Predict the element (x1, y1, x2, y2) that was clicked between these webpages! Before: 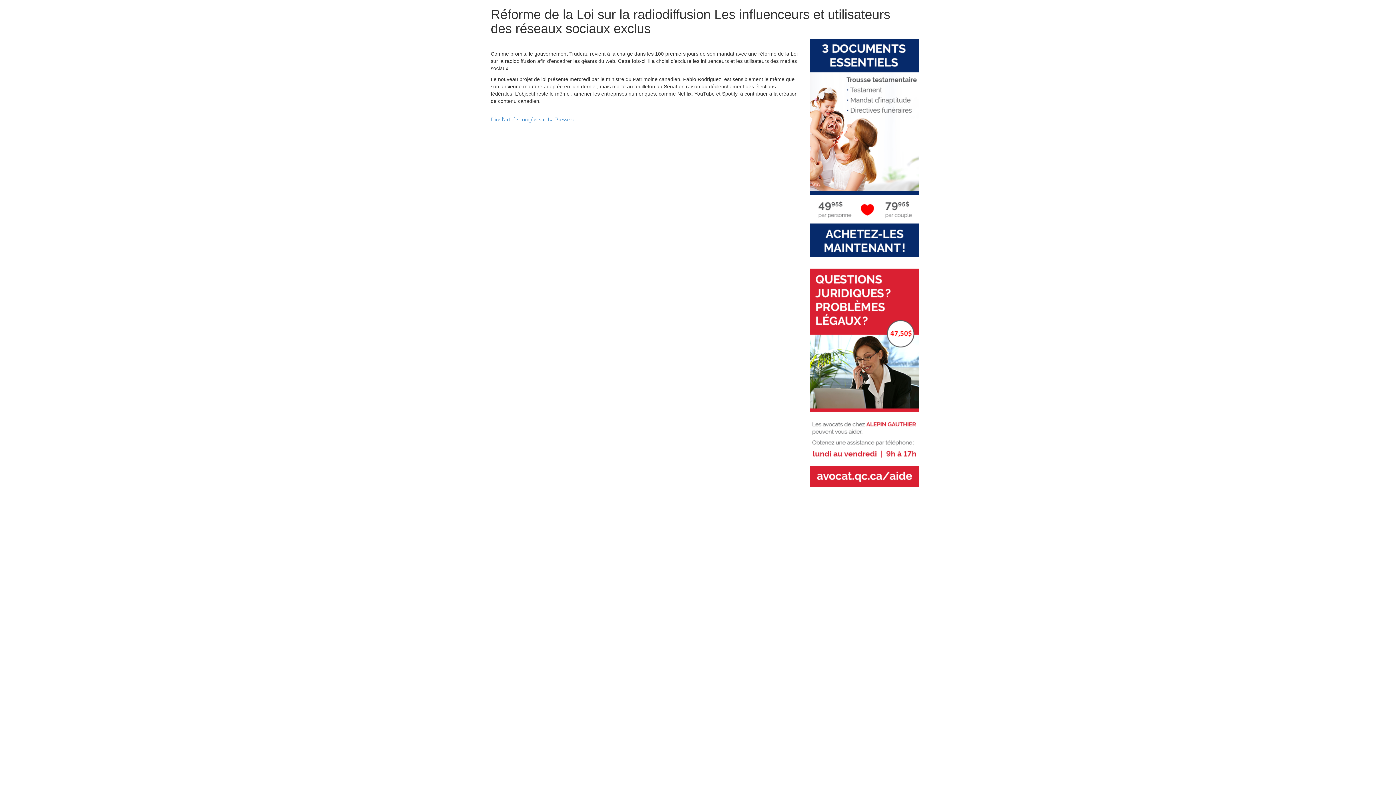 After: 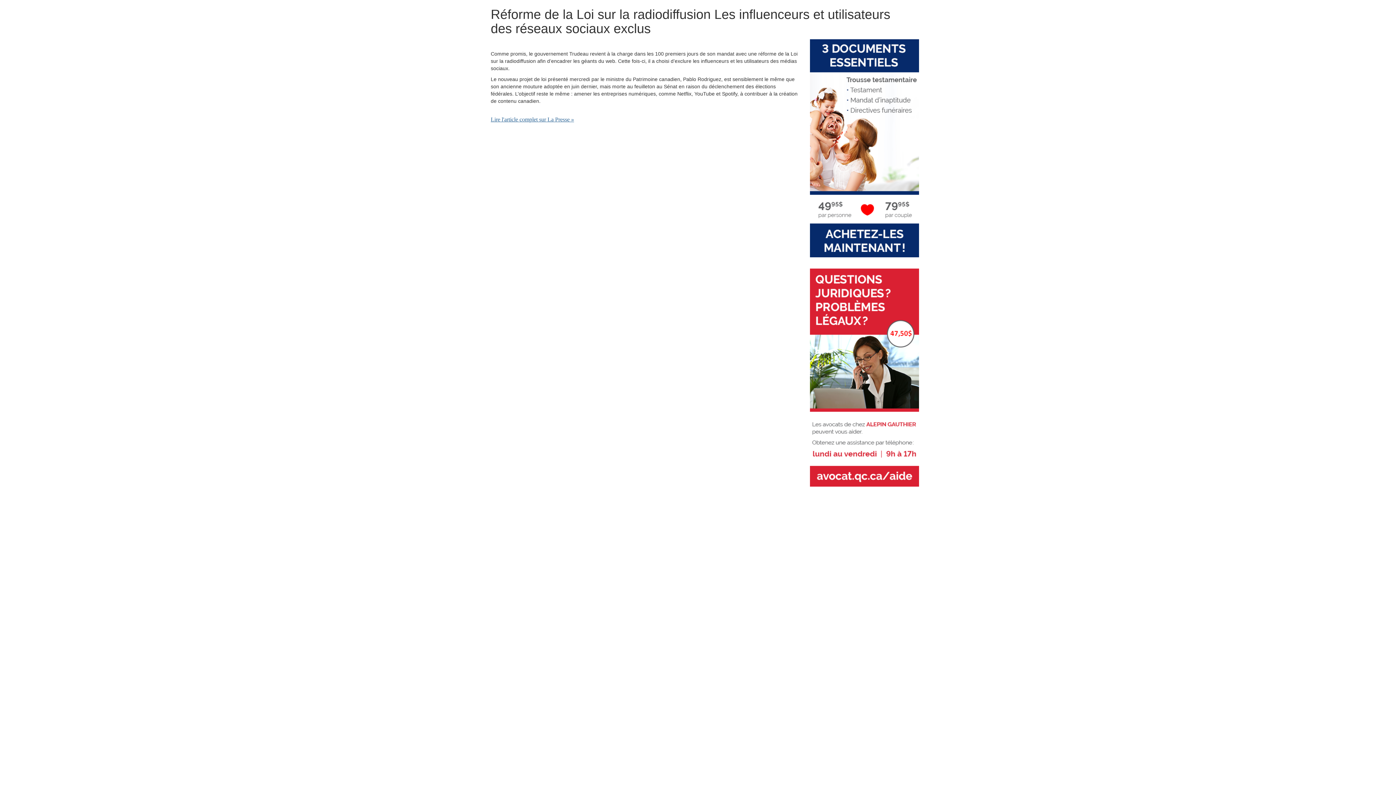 Action: label: Lire l'article complet sur La Presse » bbox: (490, 116, 574, 122)